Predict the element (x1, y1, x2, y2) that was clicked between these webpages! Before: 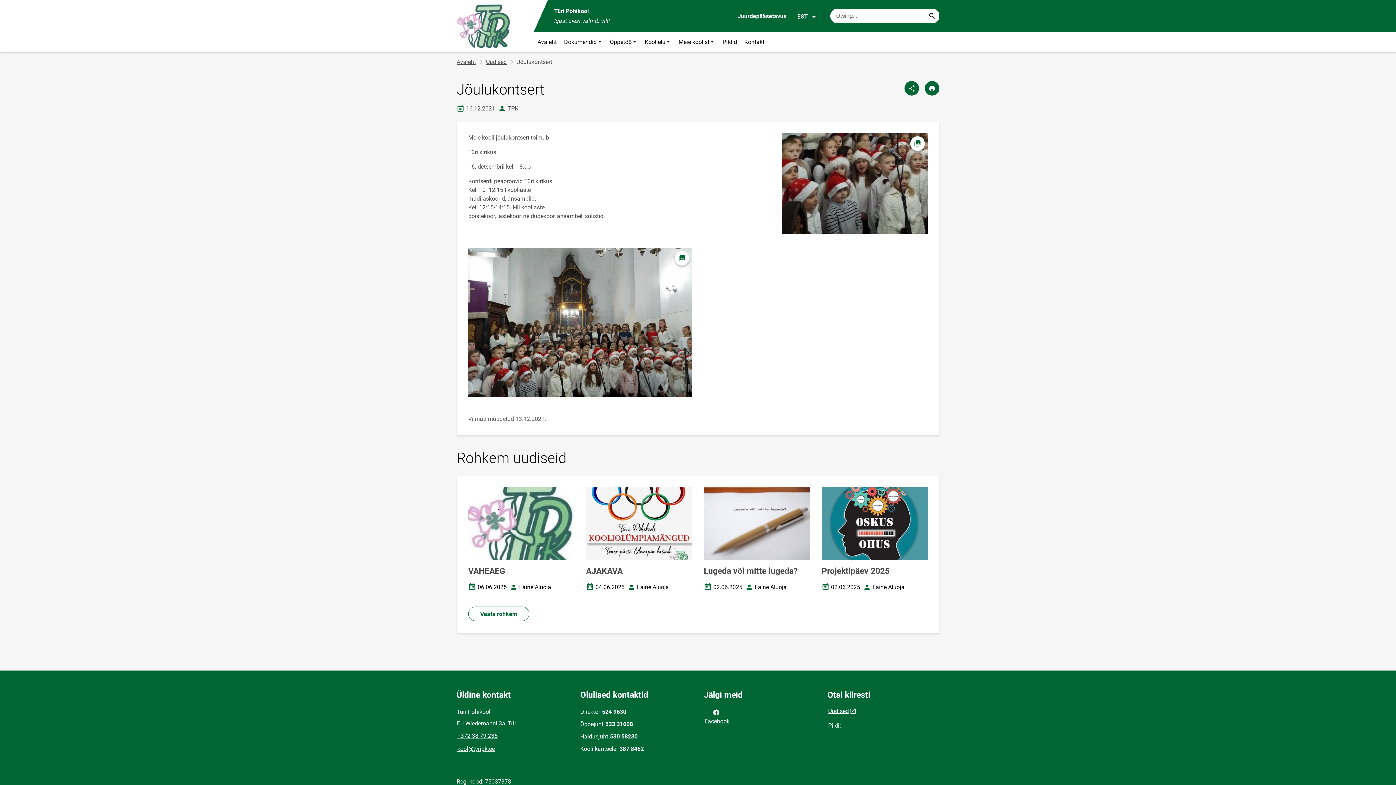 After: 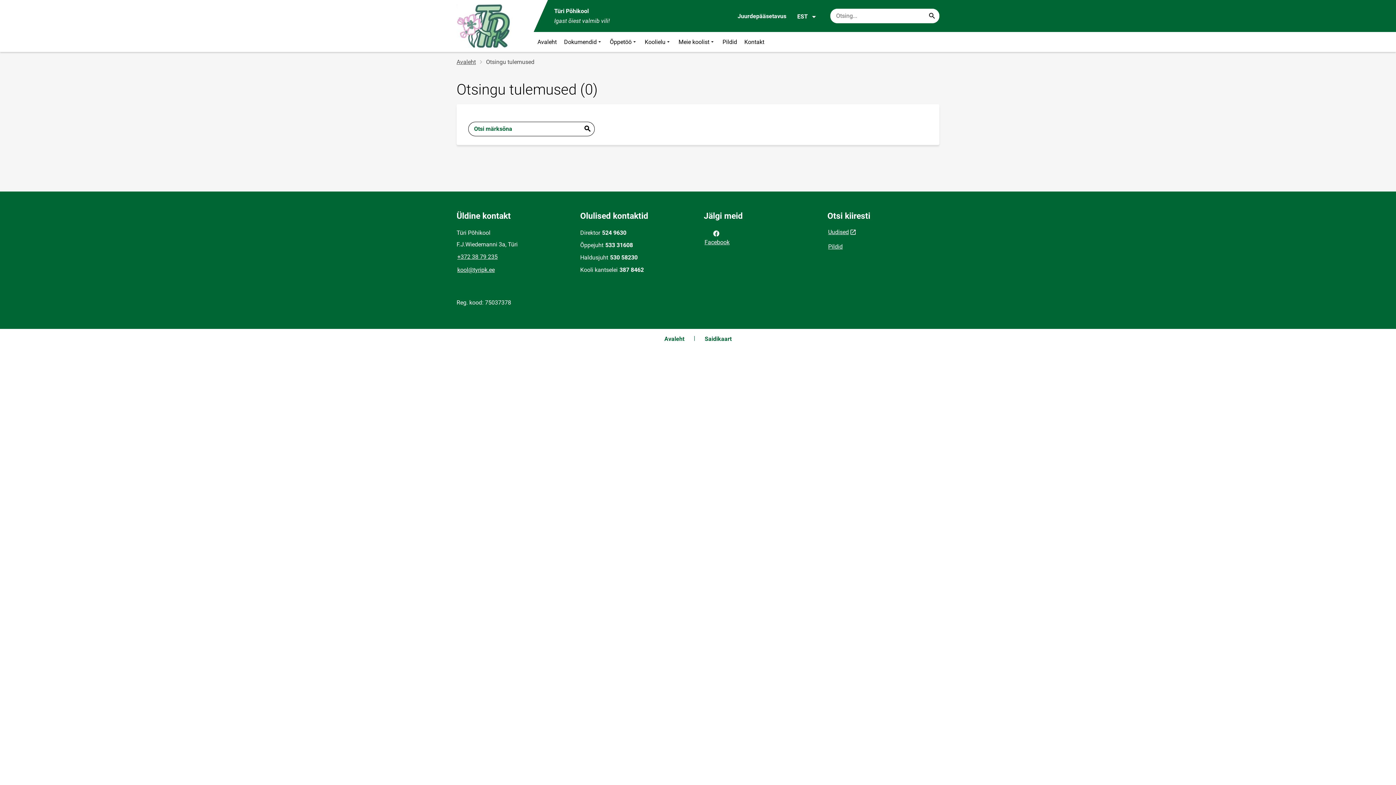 Action: label: Search... bbox: (926, 9, 938, 22)